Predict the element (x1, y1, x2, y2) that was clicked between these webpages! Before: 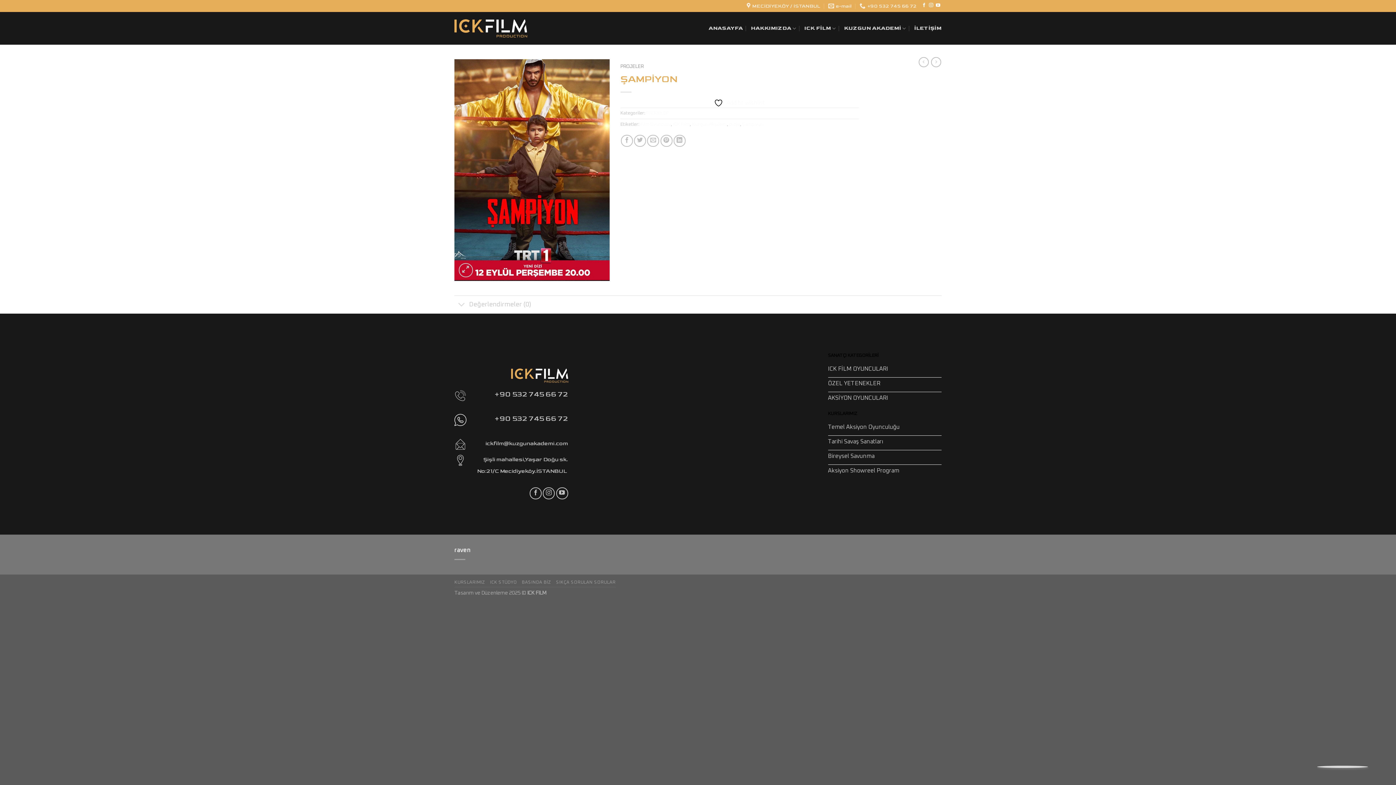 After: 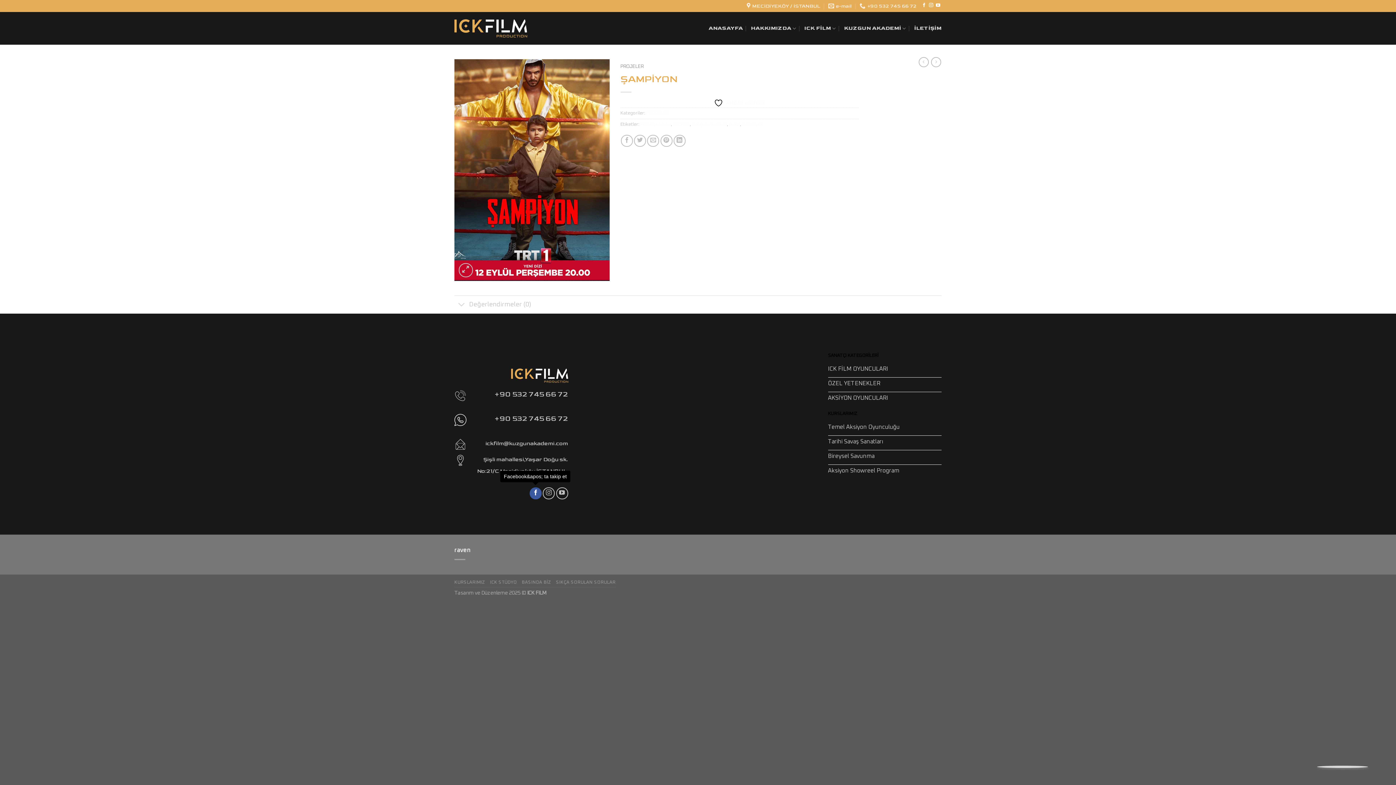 Action: label: Facebook&apos; ta takip et bbox: (529, 487, 541, 499)